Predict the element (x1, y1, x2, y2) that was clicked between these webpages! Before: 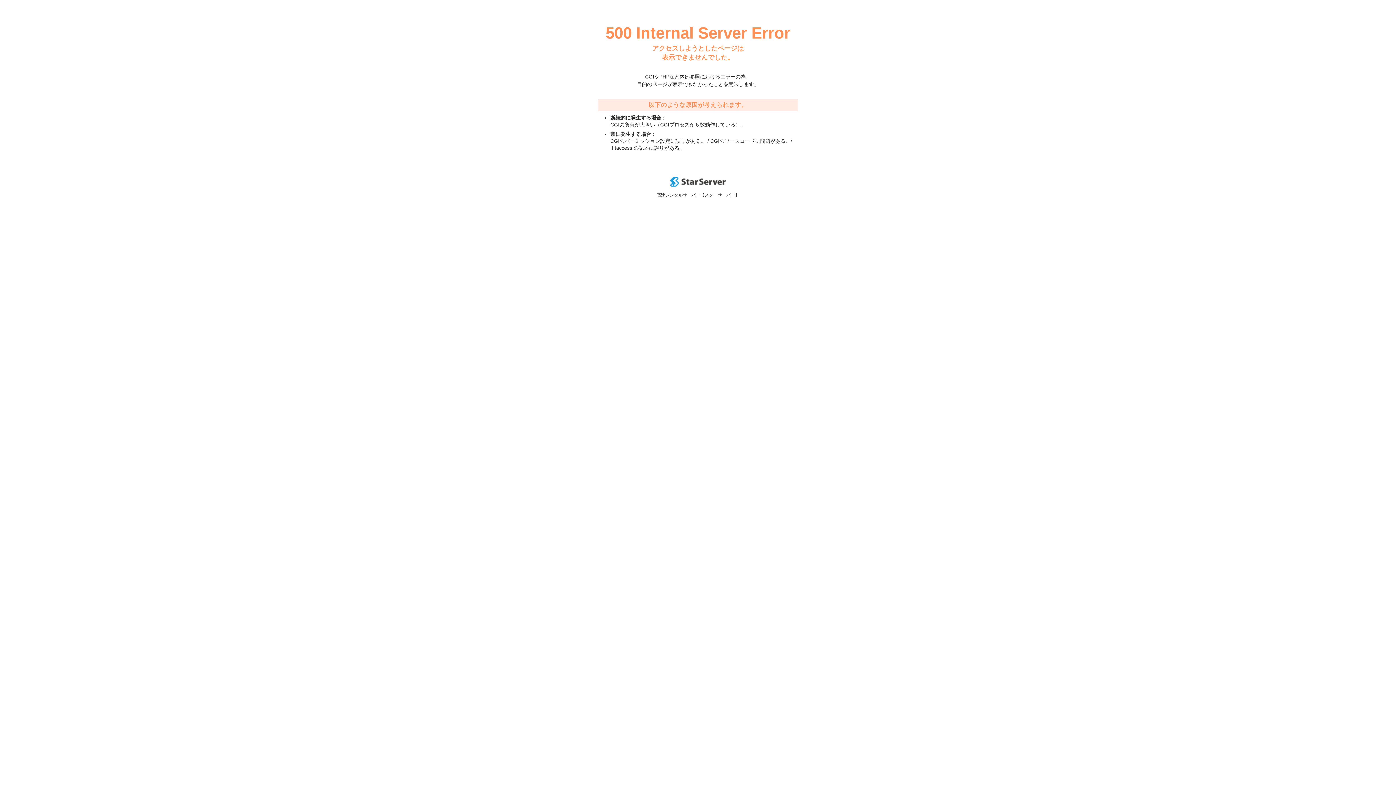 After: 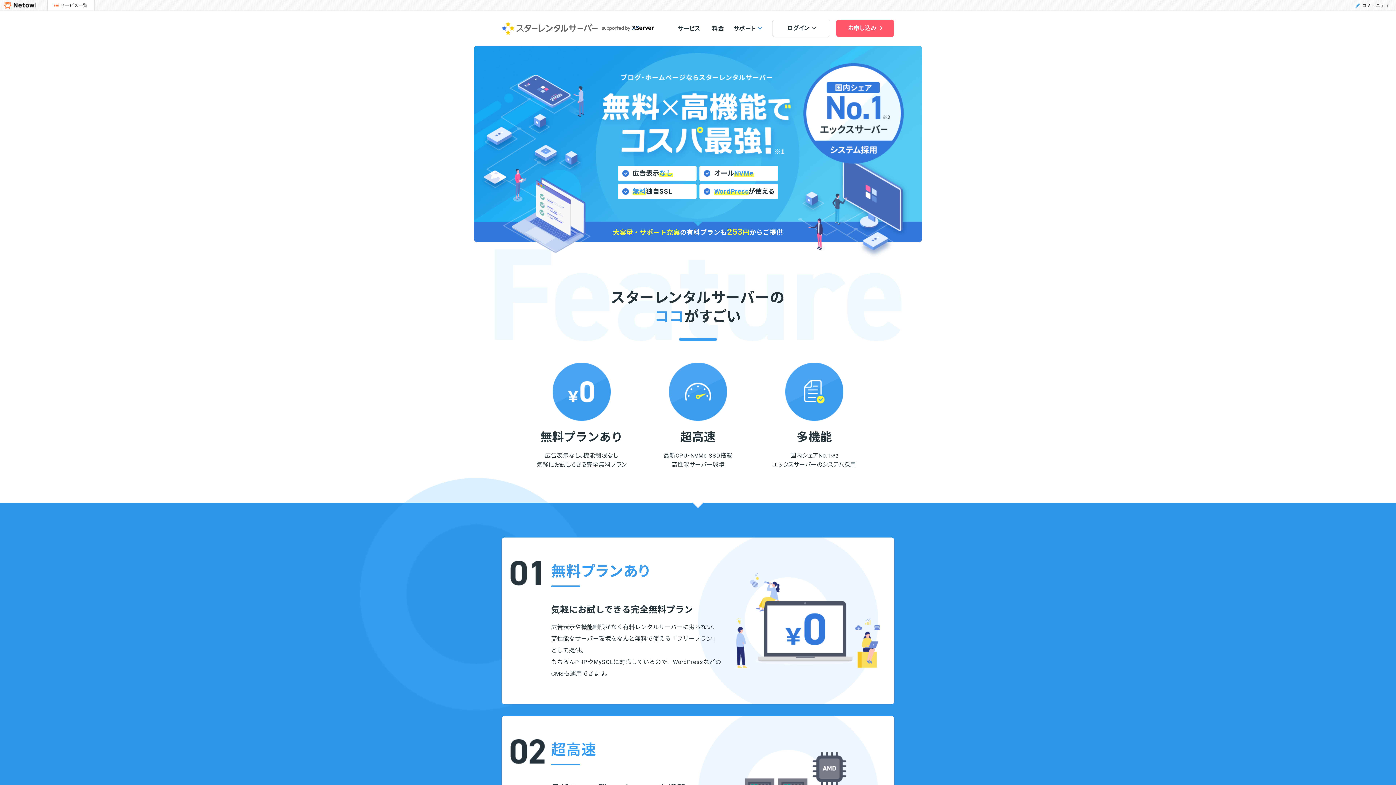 Action: bbox: (670, 182, 725, 188)